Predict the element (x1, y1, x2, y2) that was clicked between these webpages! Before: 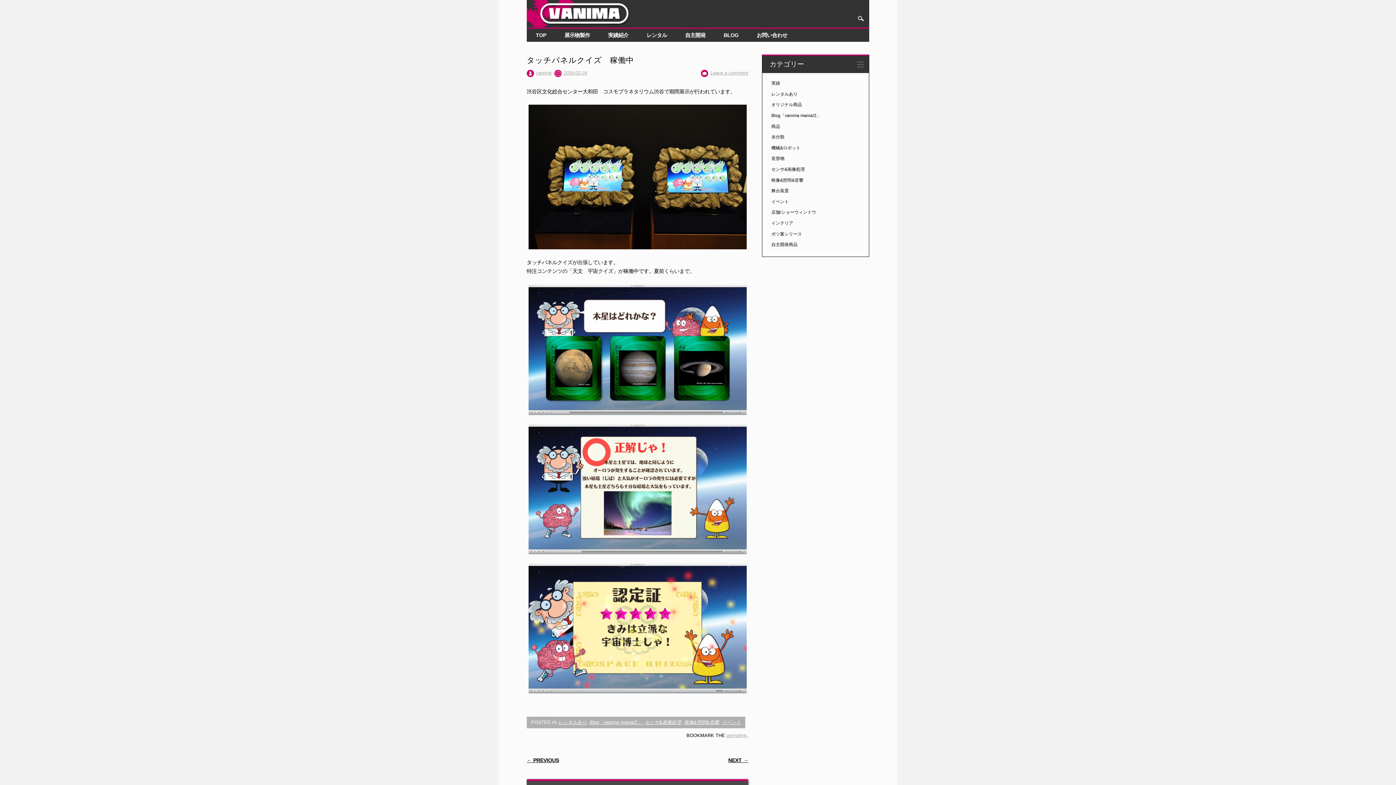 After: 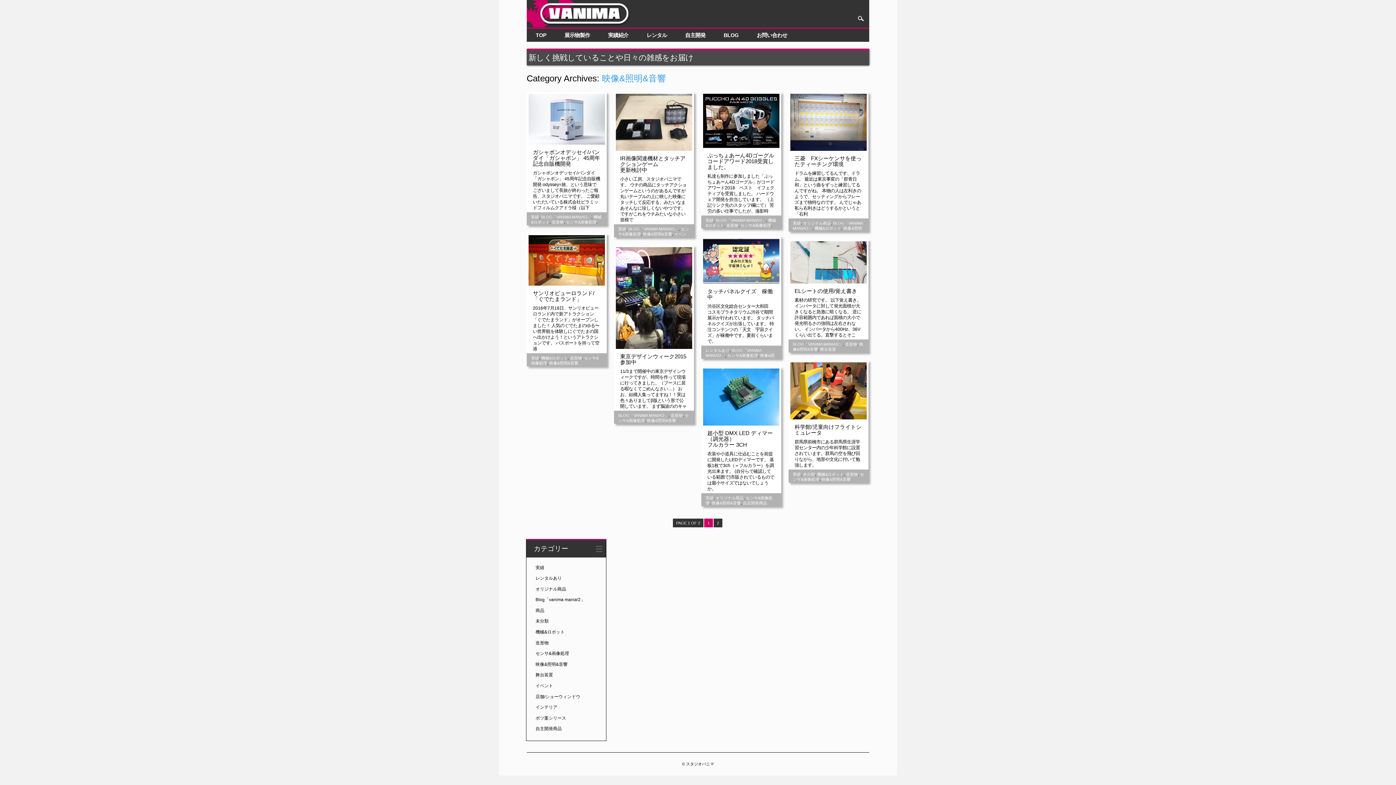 Action: bbox: (771, 177, 803, 182) label: 映像&照明&音響